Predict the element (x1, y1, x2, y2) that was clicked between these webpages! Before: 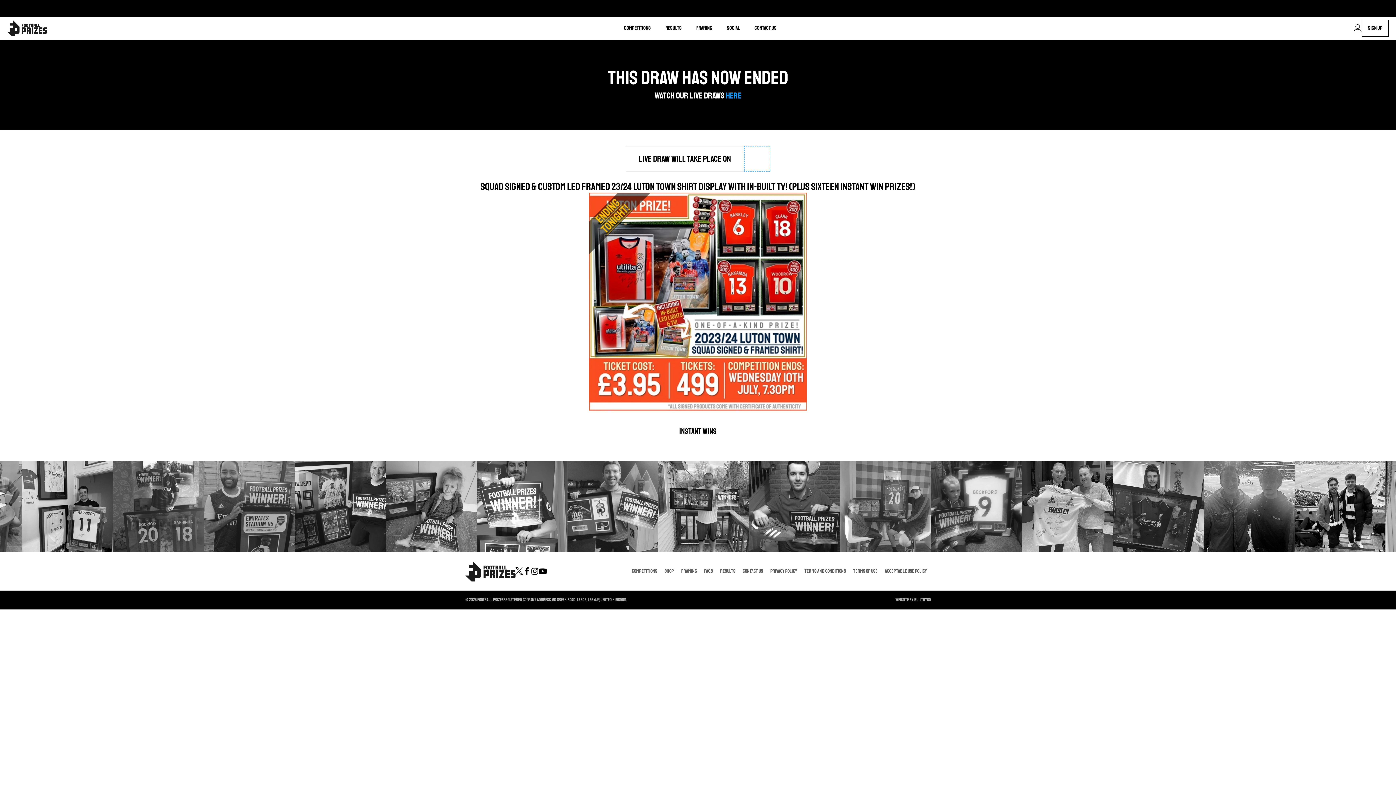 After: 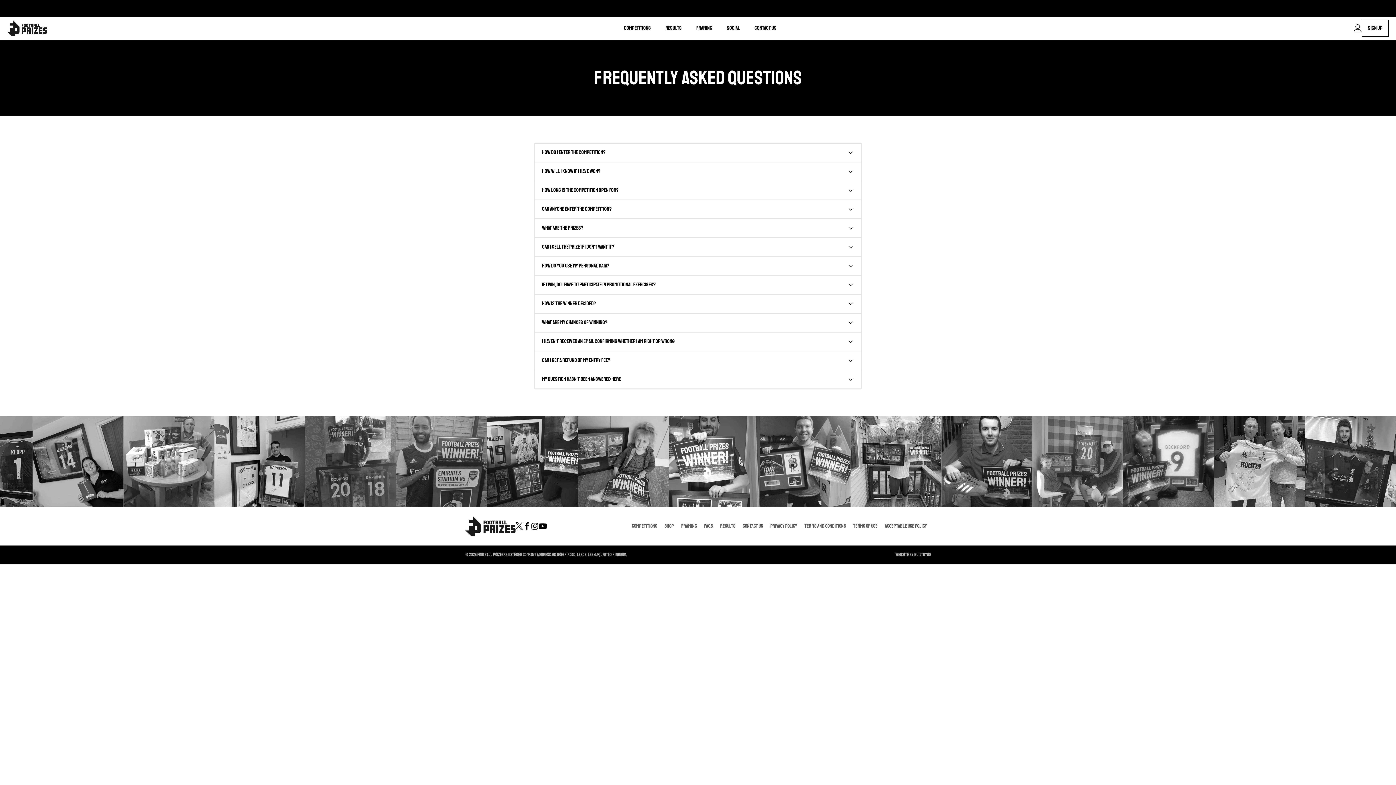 Action: bbox: (700, 565, 716, 577) label: FAQs